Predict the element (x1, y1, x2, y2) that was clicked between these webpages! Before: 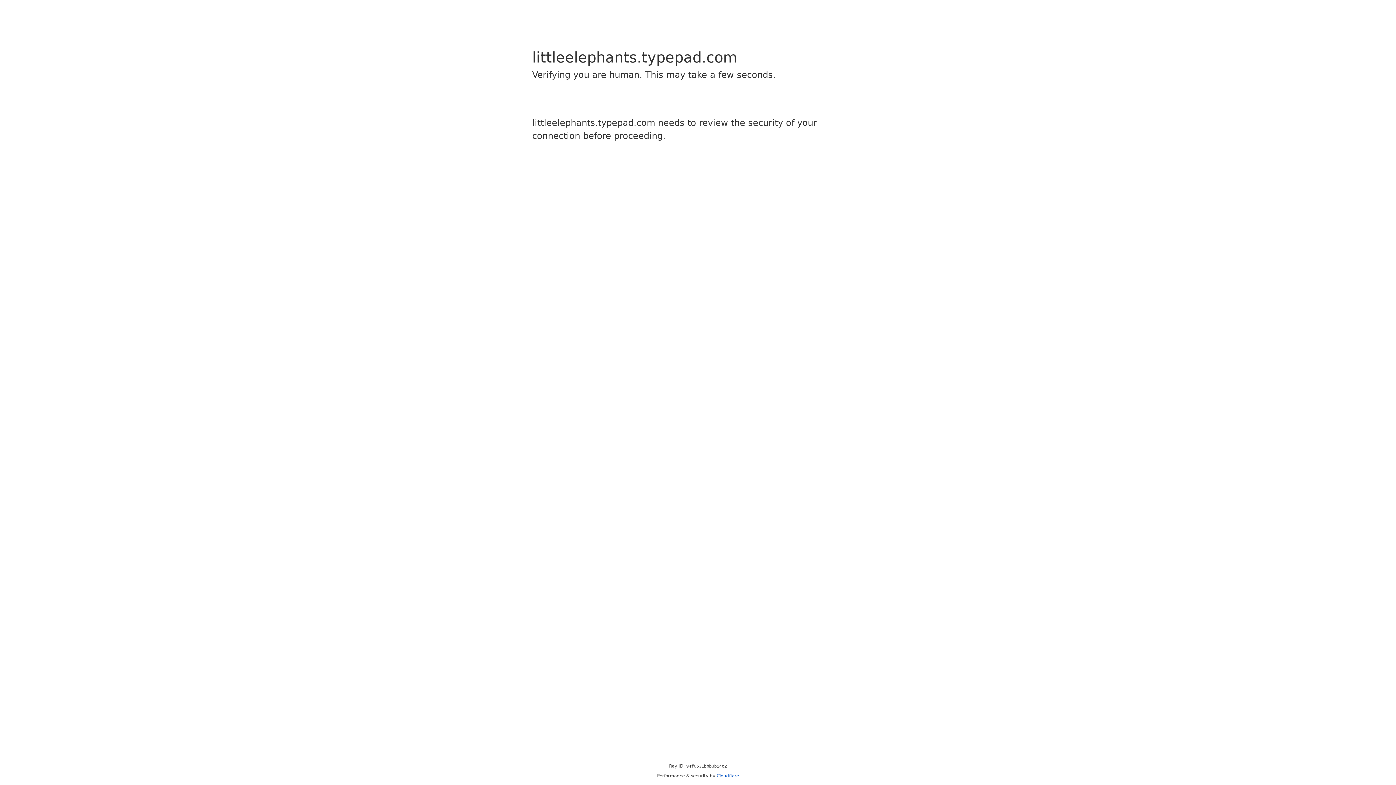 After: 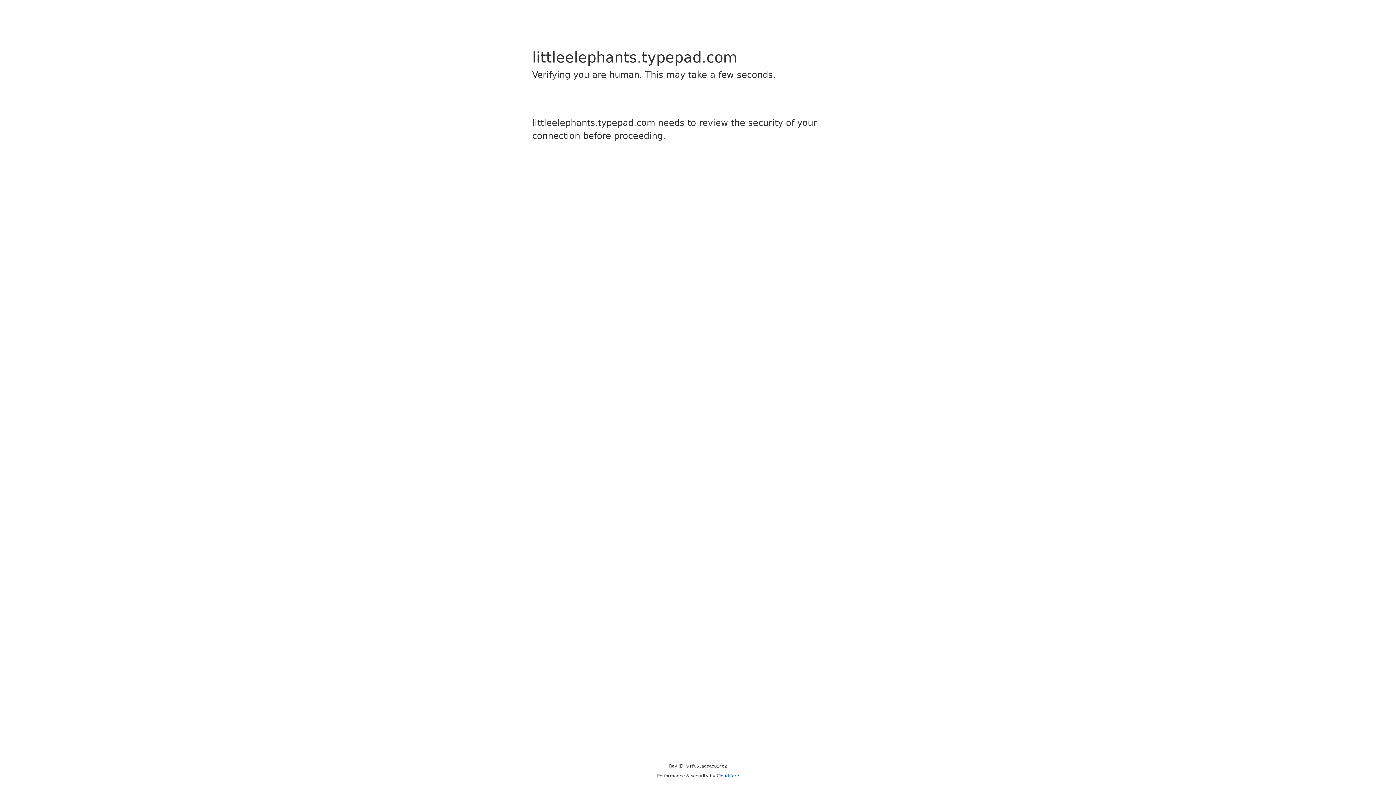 Action: bbox: (716, 773, 739, 778) label: Cloudflare